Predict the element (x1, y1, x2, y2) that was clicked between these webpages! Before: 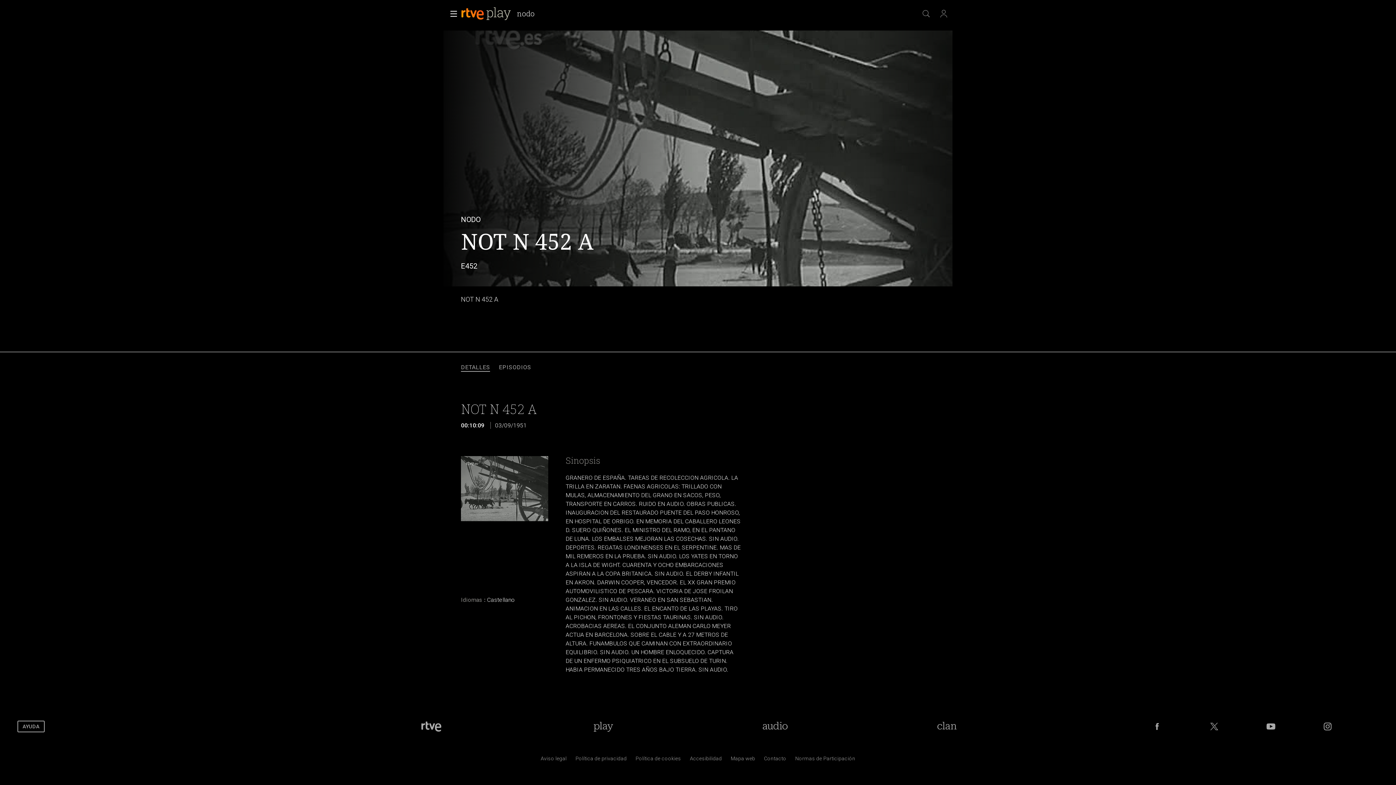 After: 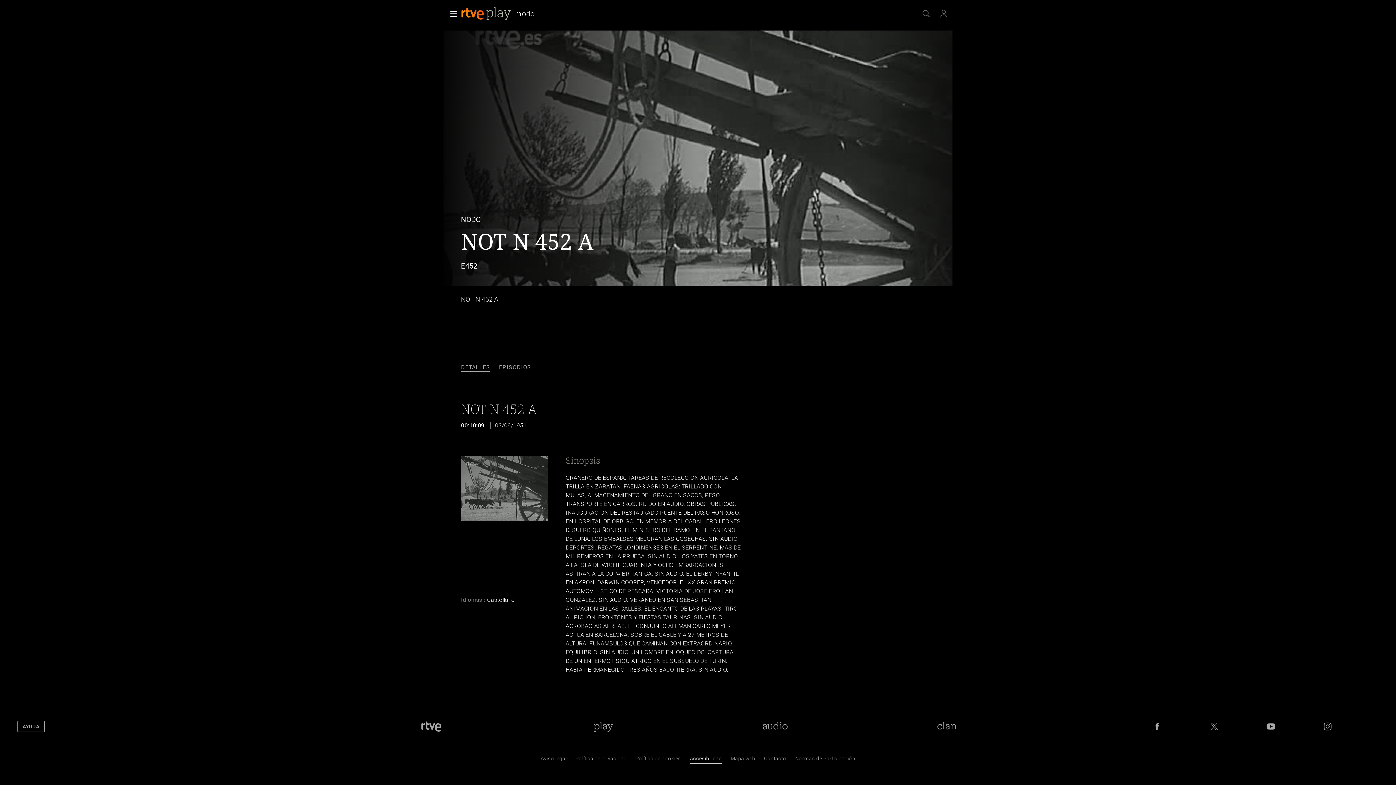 Action: label: P&aacute;gina sobre la accesibilidad del Portal de RTVE.es bbox: (690, 757, 722, 763)